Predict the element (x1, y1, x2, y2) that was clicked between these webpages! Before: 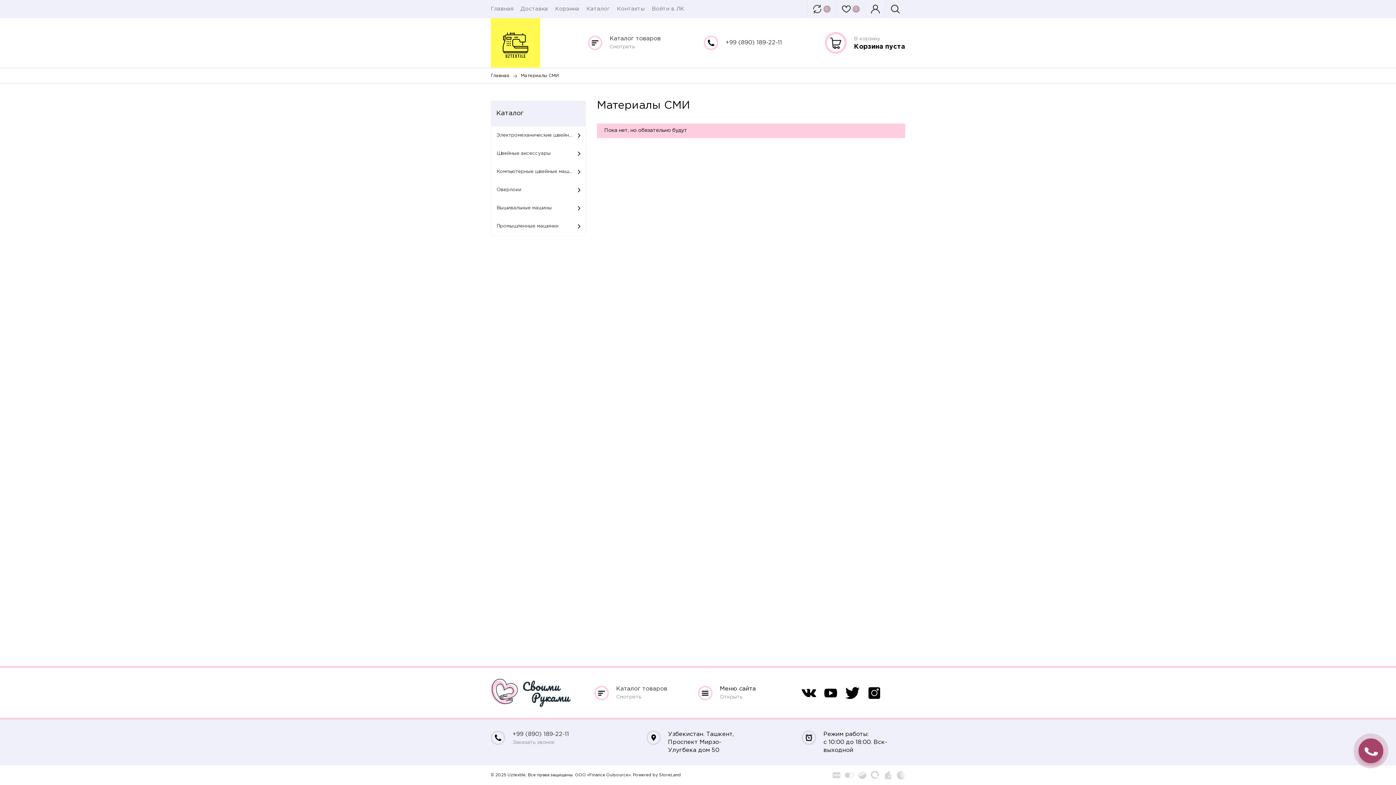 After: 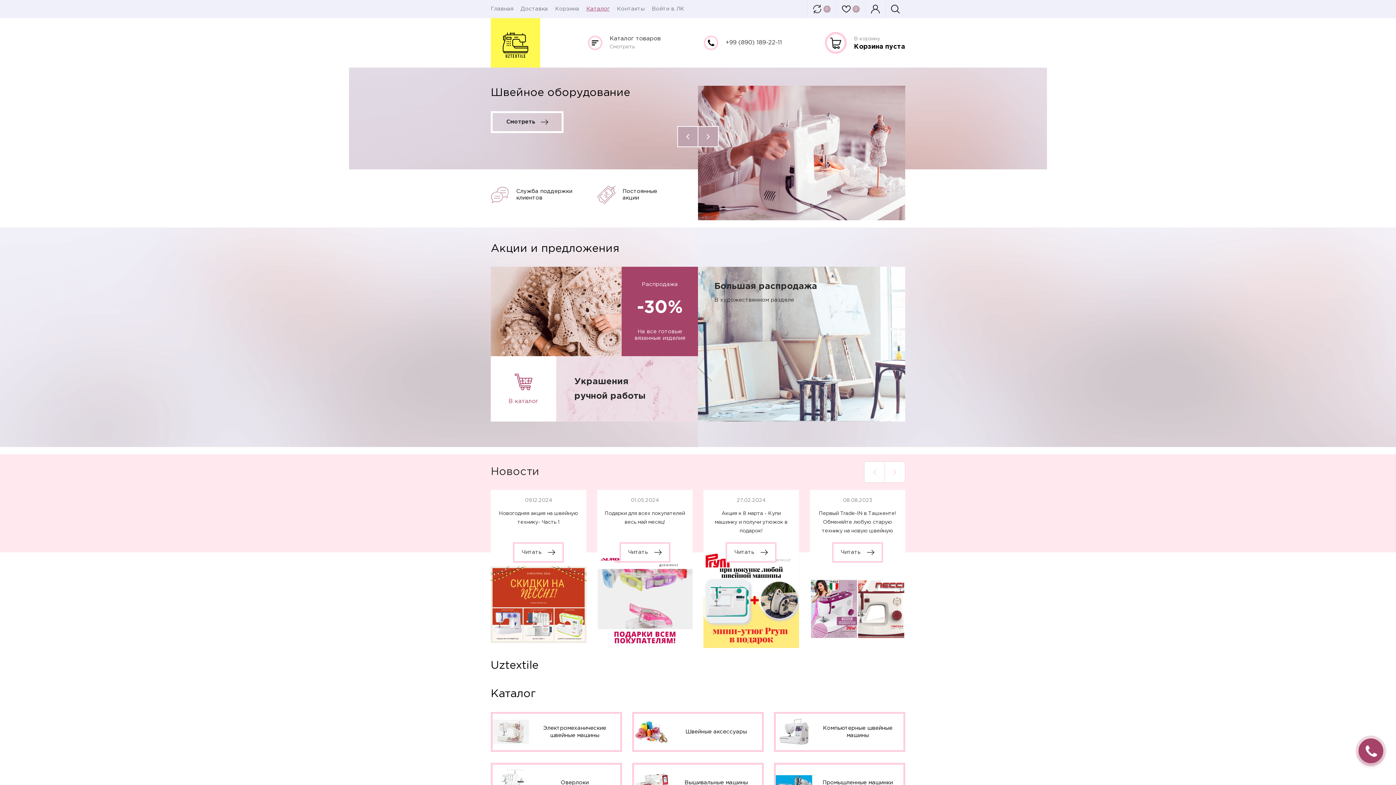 Action: bbox: (609, 34, 661, 42) label: Каталог товаров